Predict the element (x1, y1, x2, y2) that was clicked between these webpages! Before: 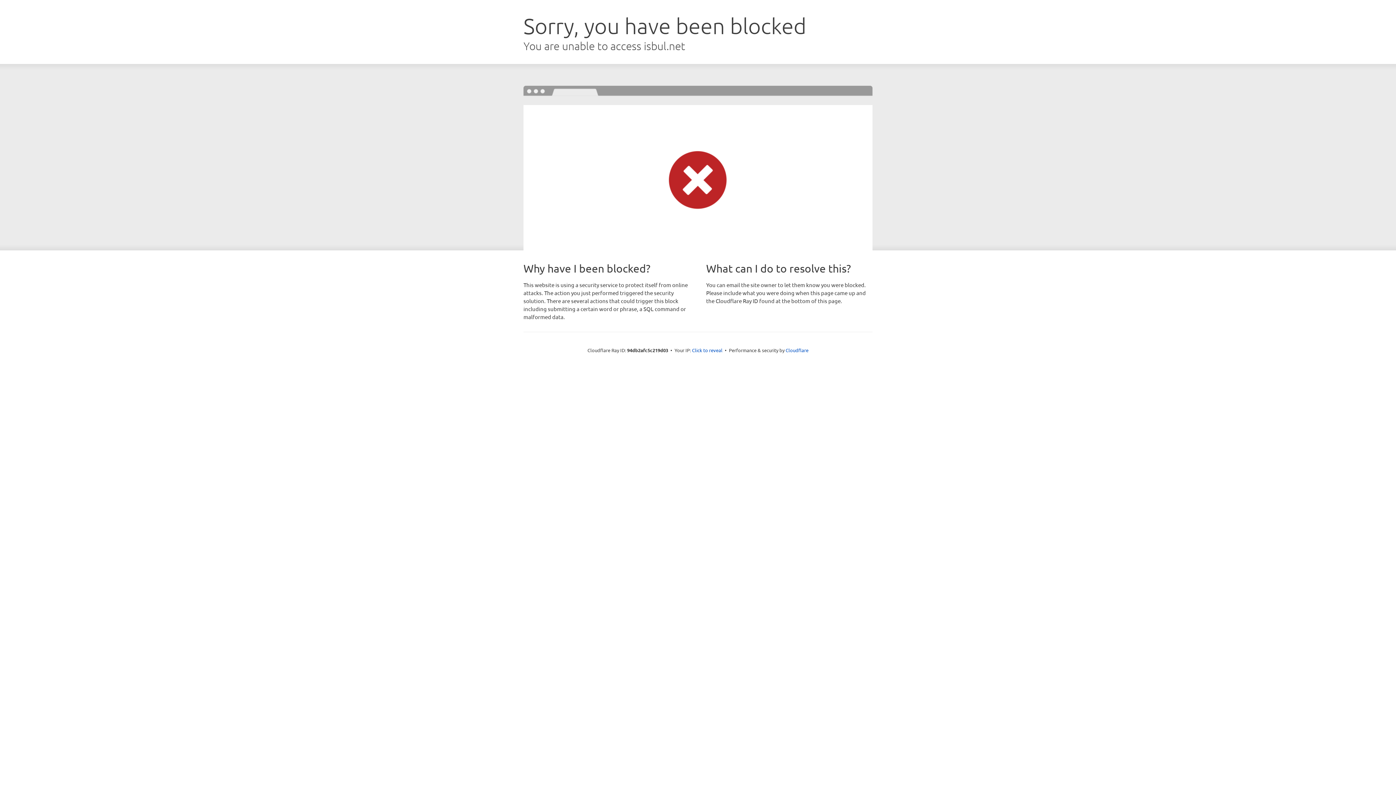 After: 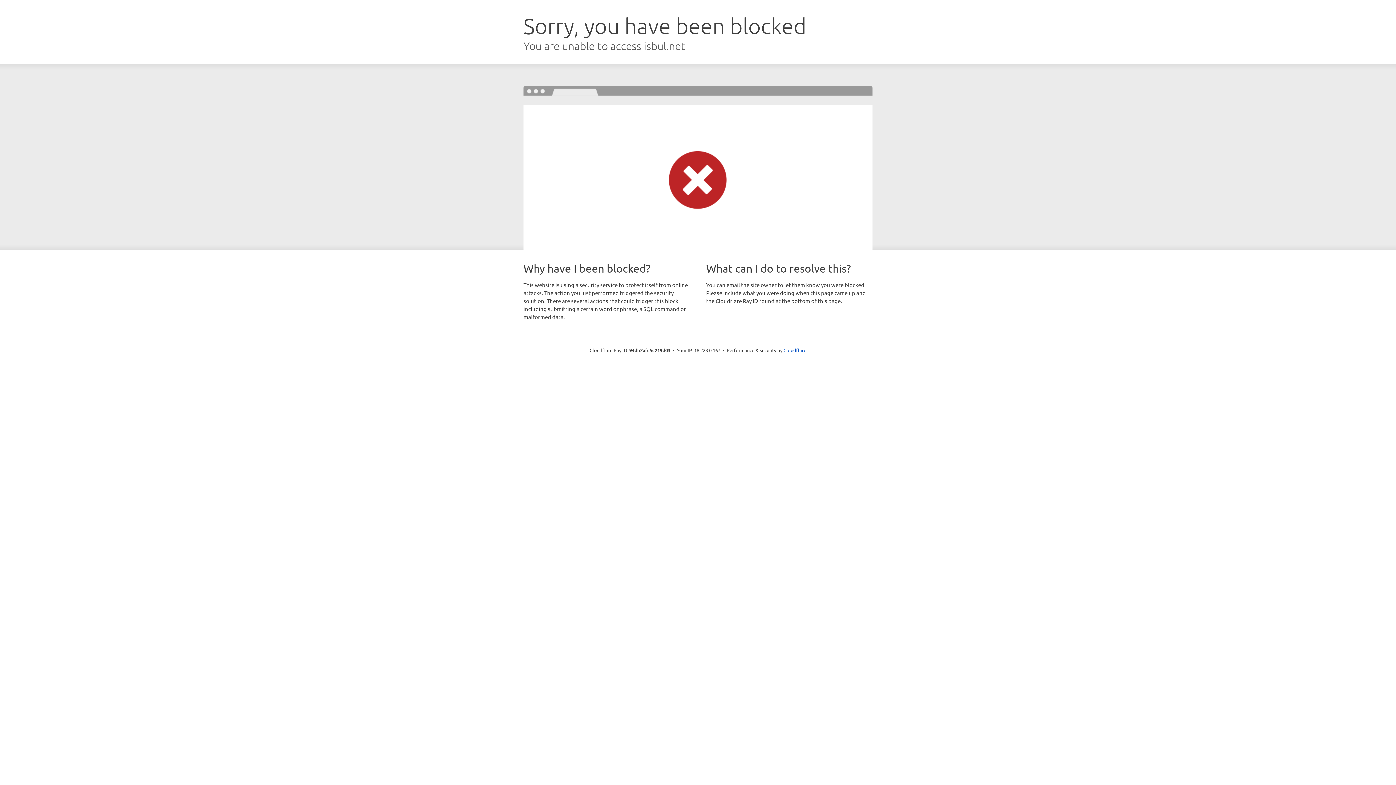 Action: label: Click to reveal bbox: (692, 346, 722, 353)